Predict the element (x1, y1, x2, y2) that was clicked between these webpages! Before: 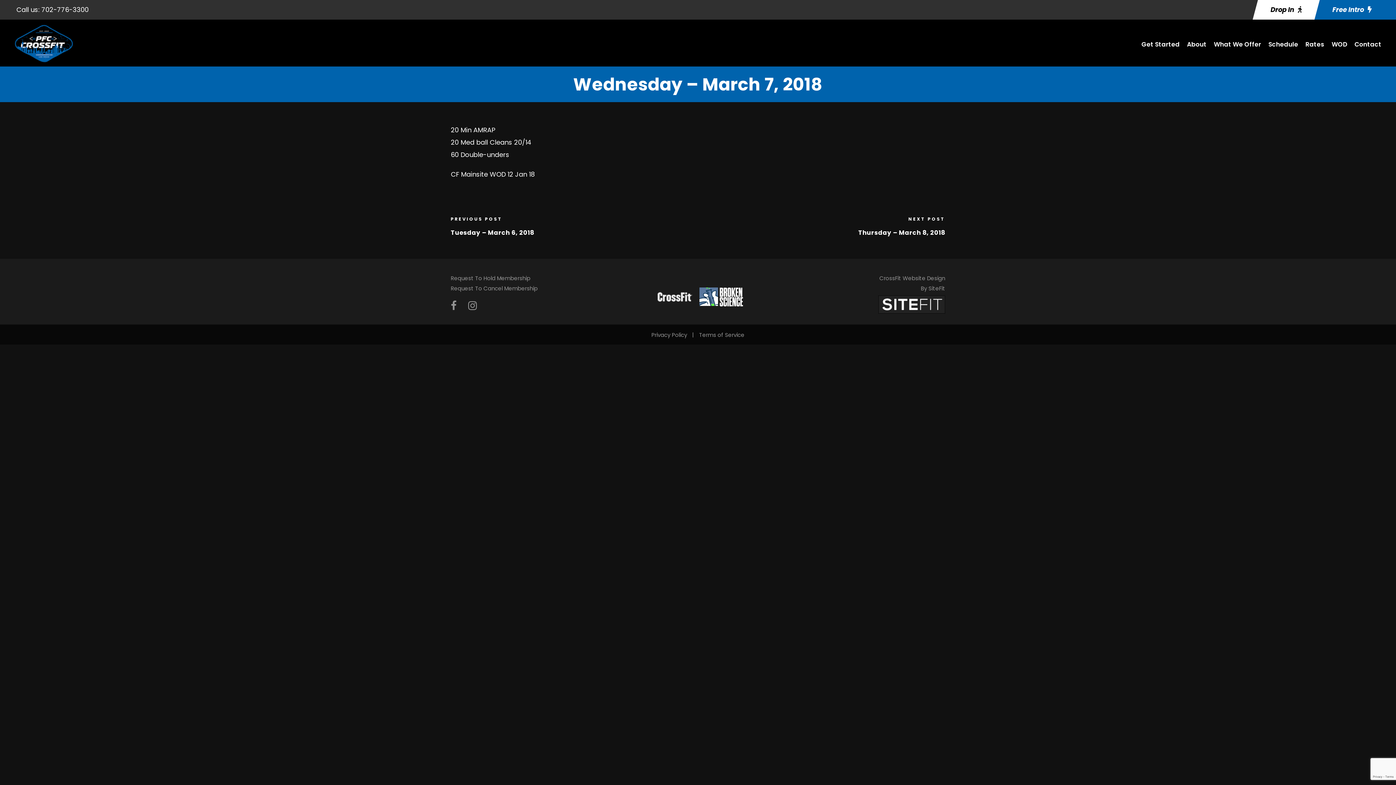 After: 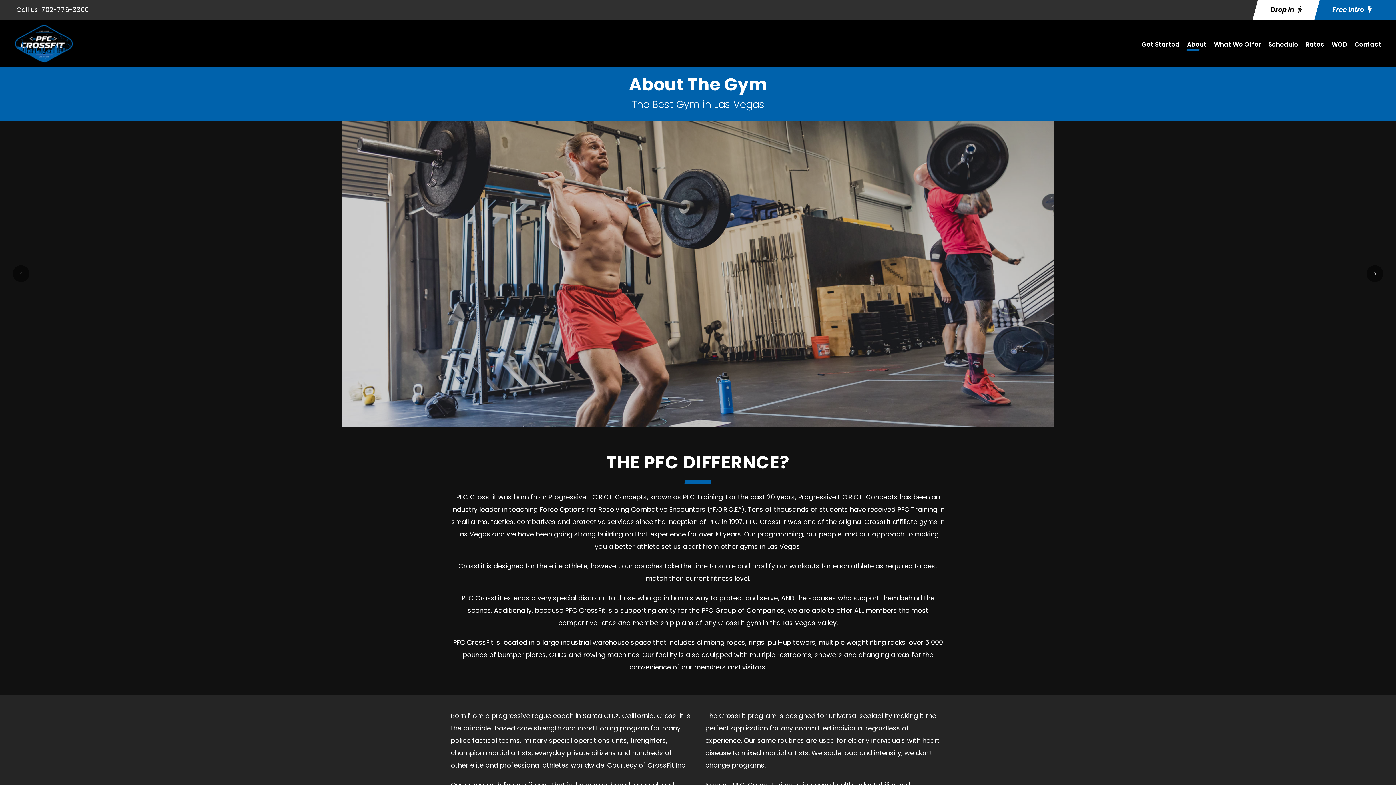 Action: bbox: (1187, 39, 1206, 57) label: About